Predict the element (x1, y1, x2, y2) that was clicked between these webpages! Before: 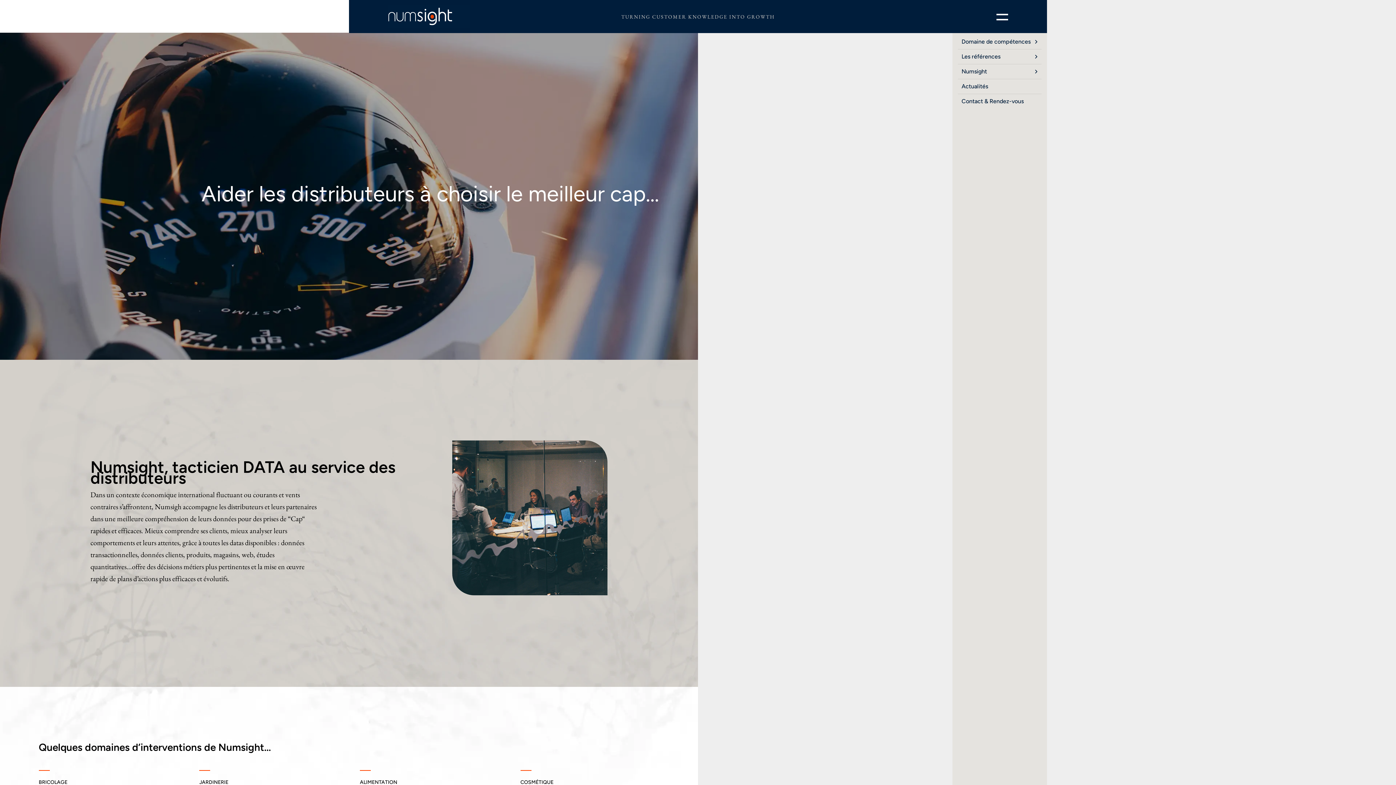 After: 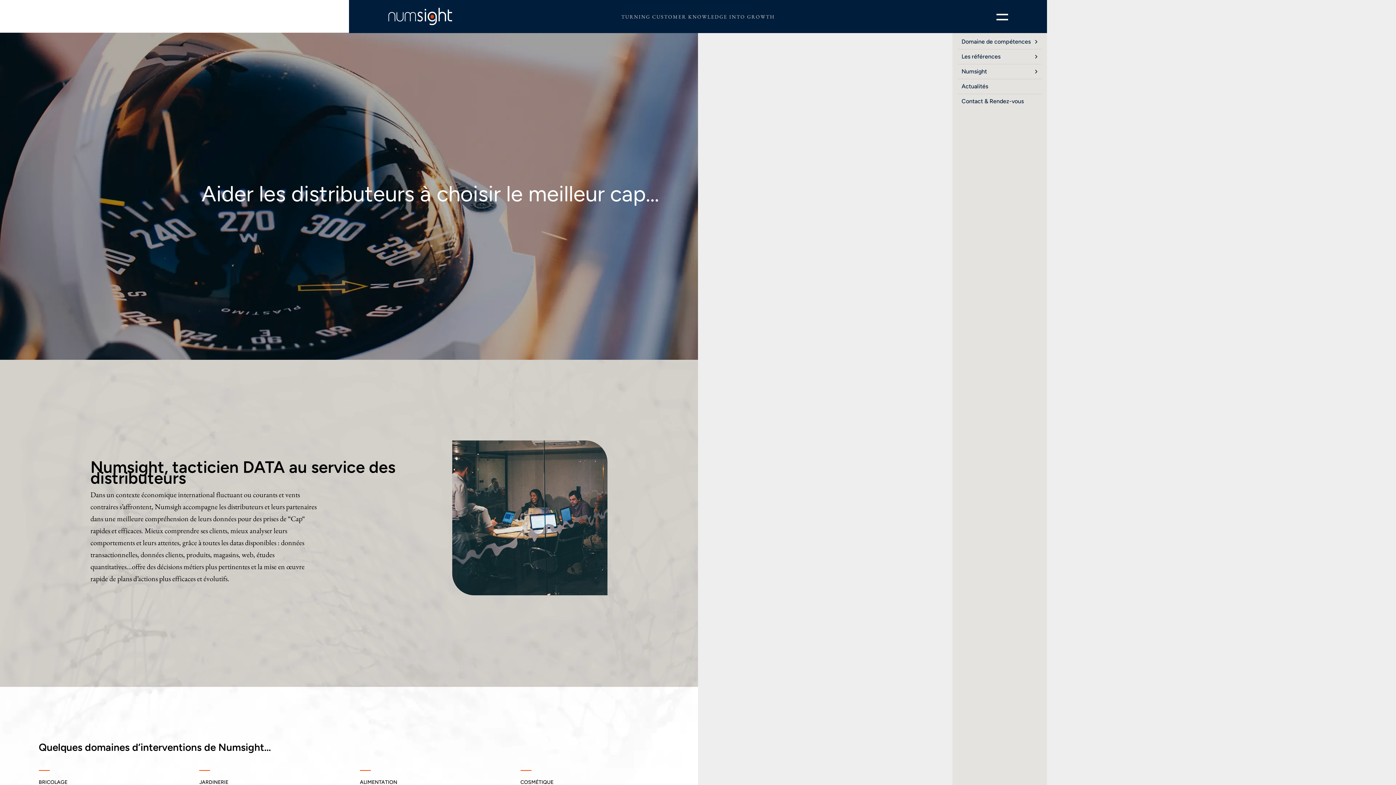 Action: label: Numsight bbox: (382, 0, 475, 33)